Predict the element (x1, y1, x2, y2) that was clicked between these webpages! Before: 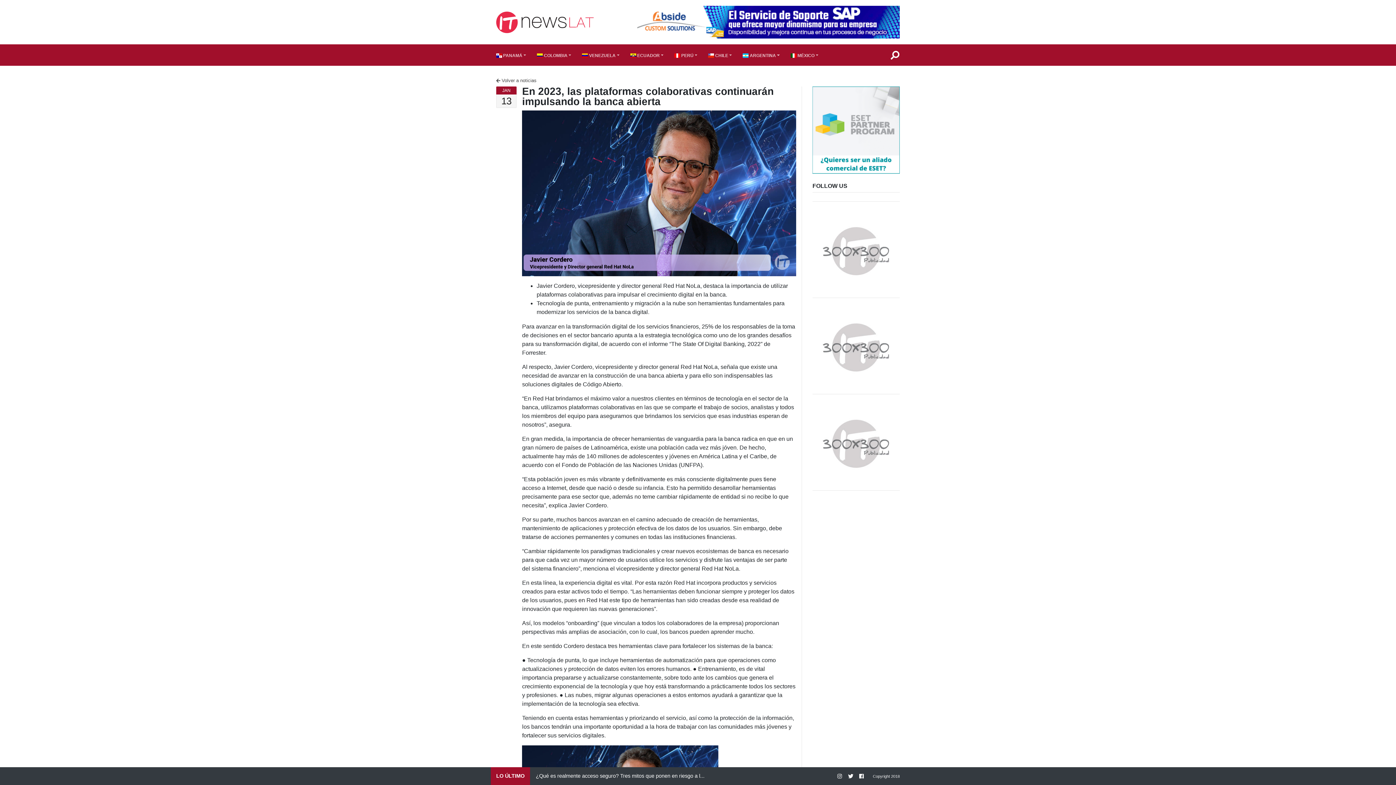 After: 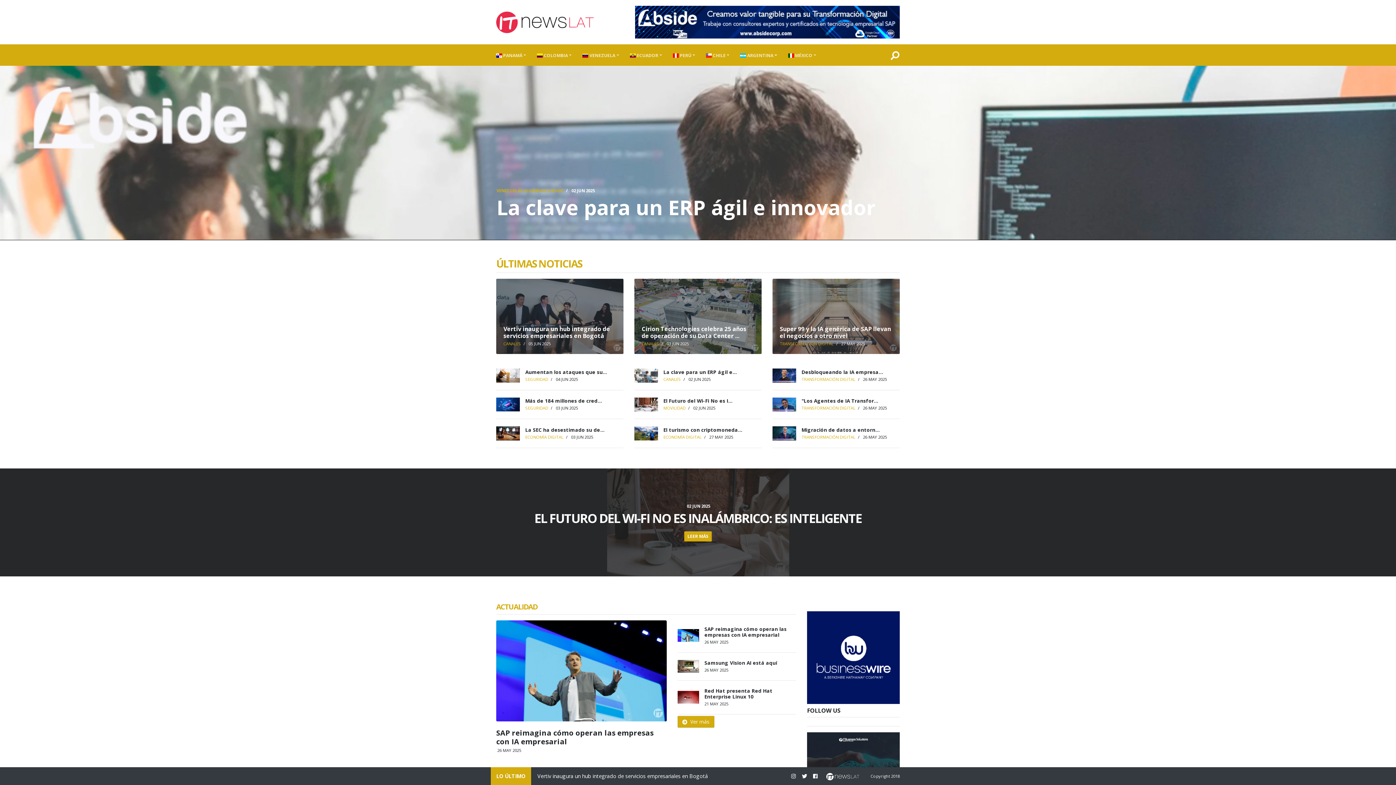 Action: bbox: (531, 44, 576, 65) label:  COLOMBIA